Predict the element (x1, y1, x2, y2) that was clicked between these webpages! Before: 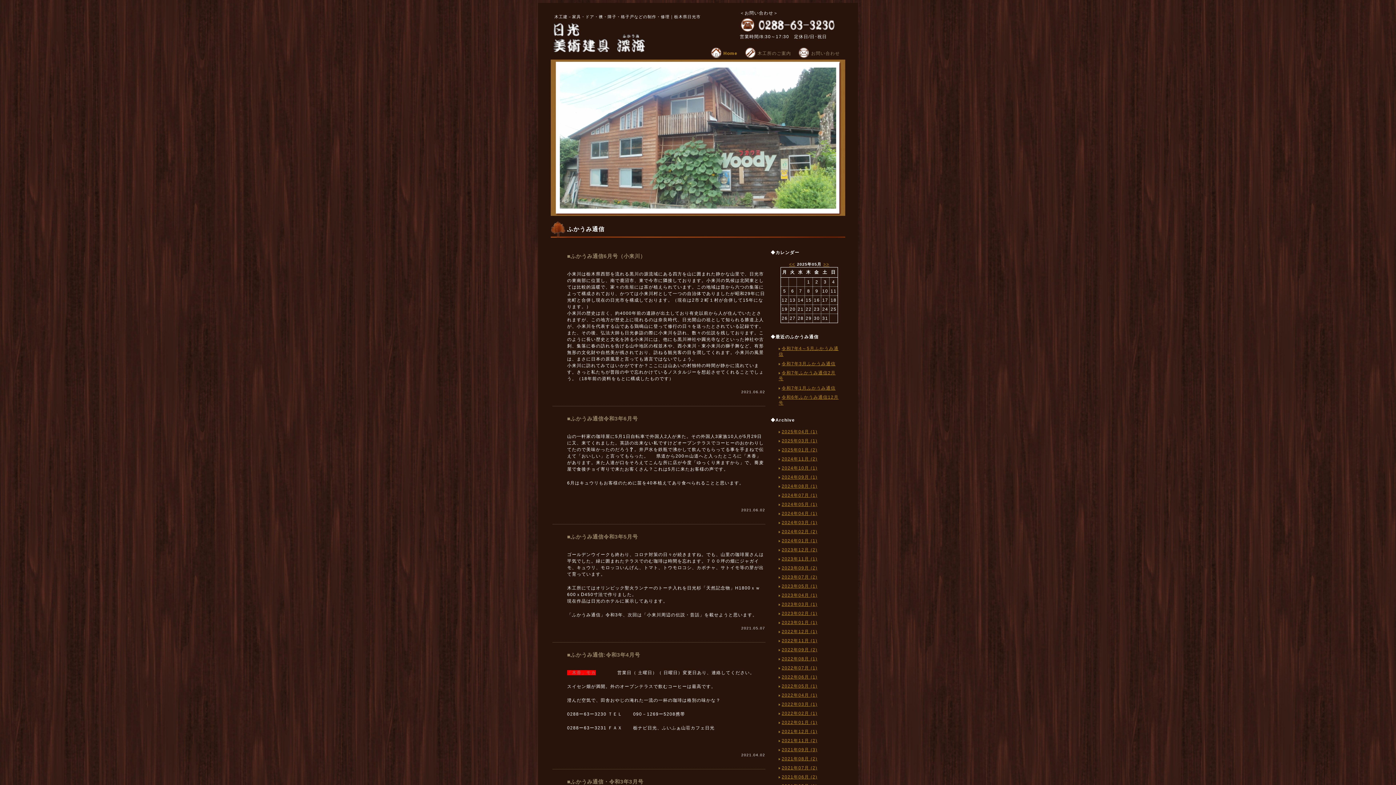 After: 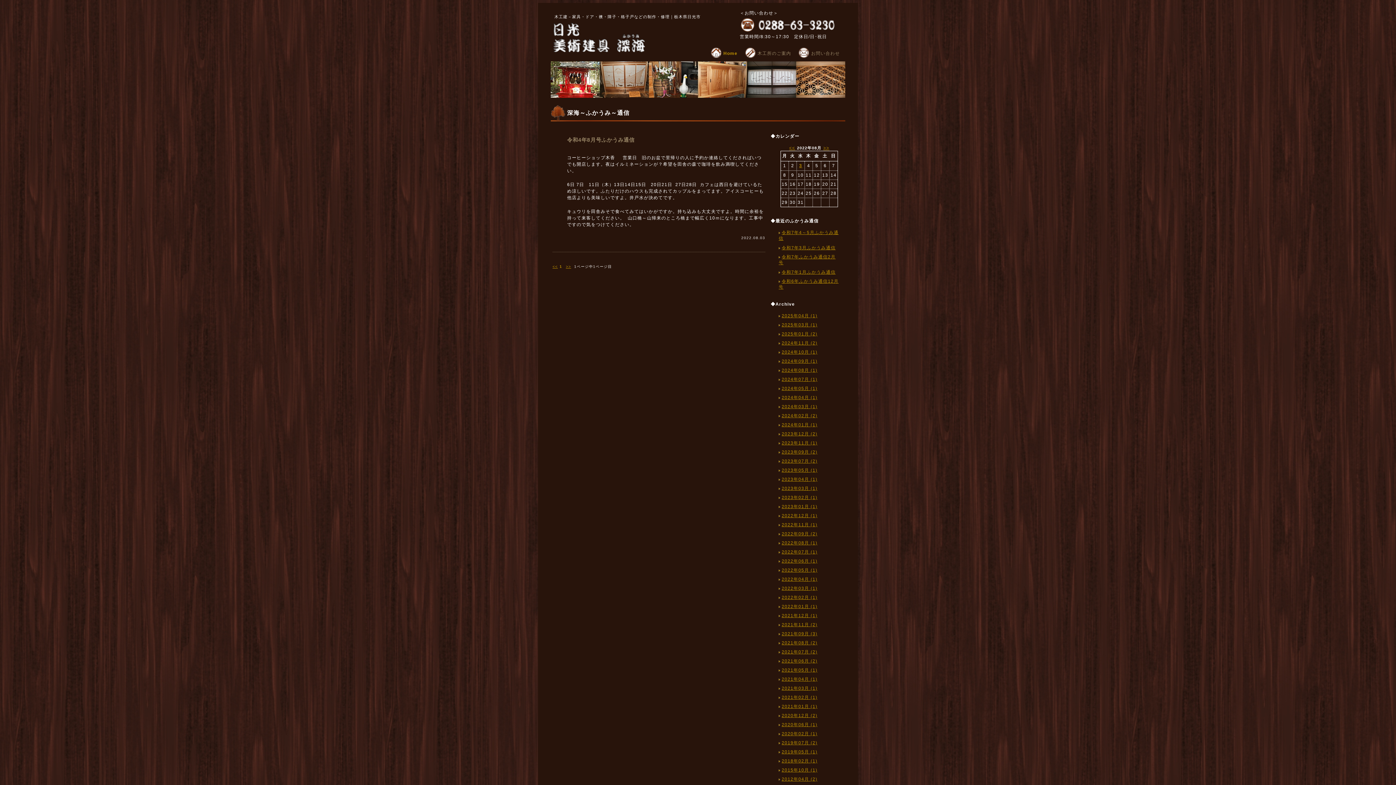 Action: bbox: (781, 656, 817, 661) label: 2022年08月 (1)